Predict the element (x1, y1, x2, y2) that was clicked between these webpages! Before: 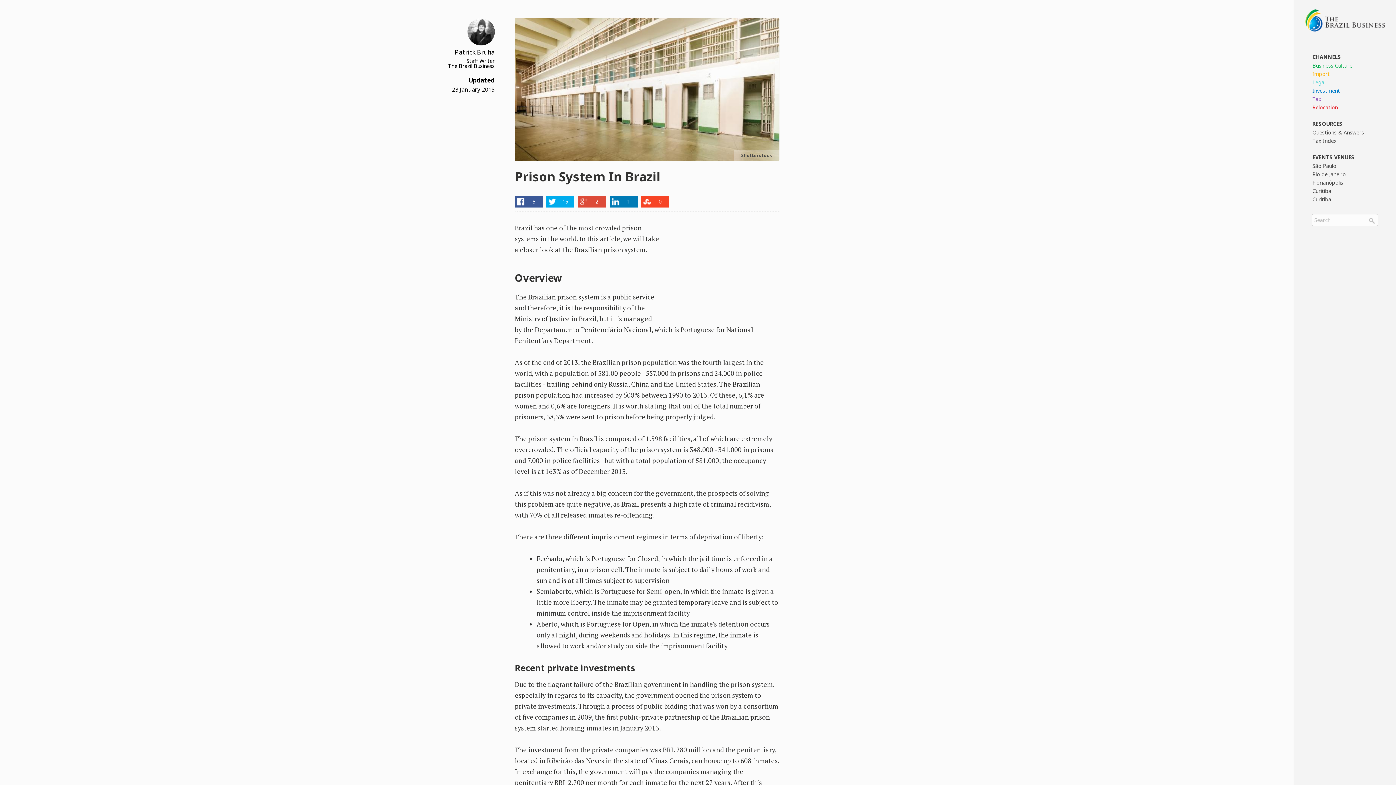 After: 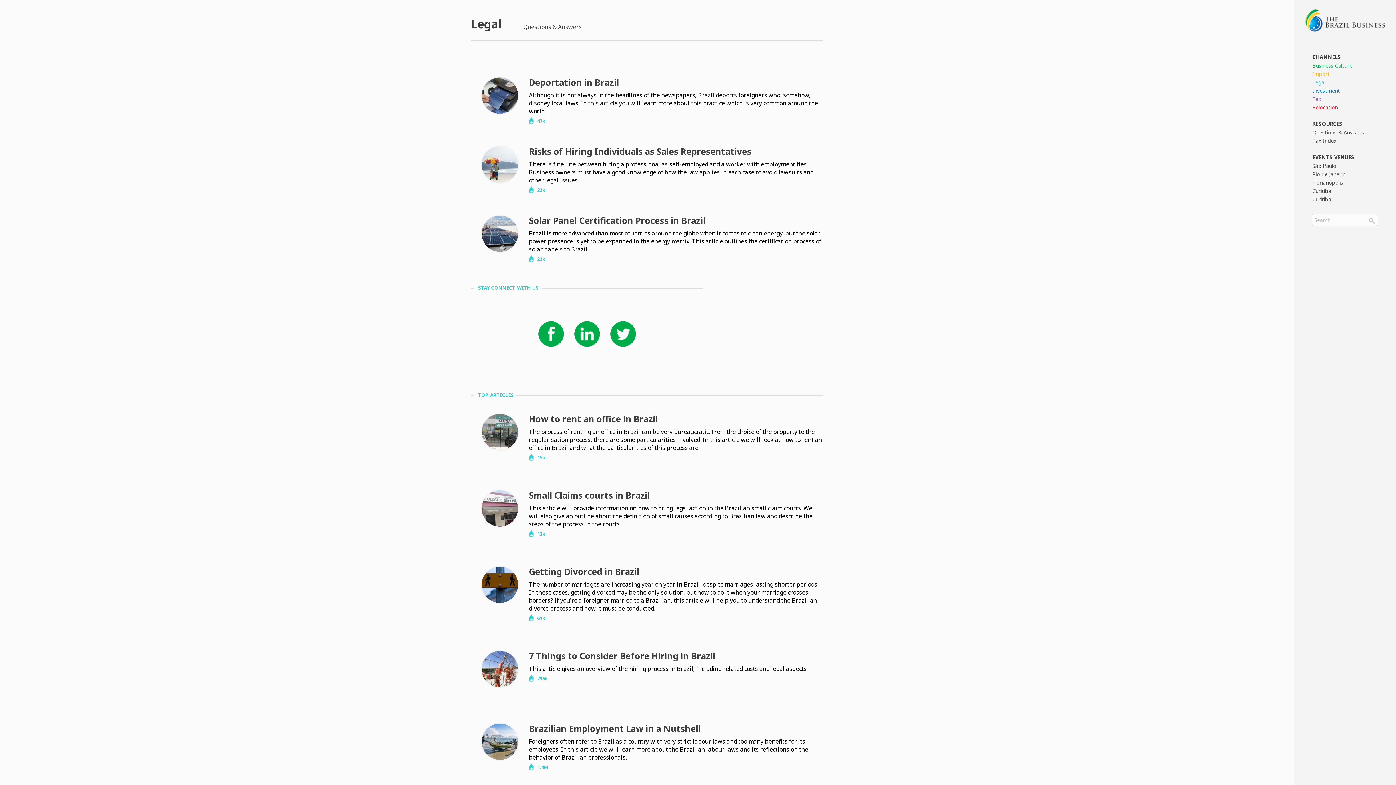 Action: label: Legal bbox: (1312, 78, 1325, 85)